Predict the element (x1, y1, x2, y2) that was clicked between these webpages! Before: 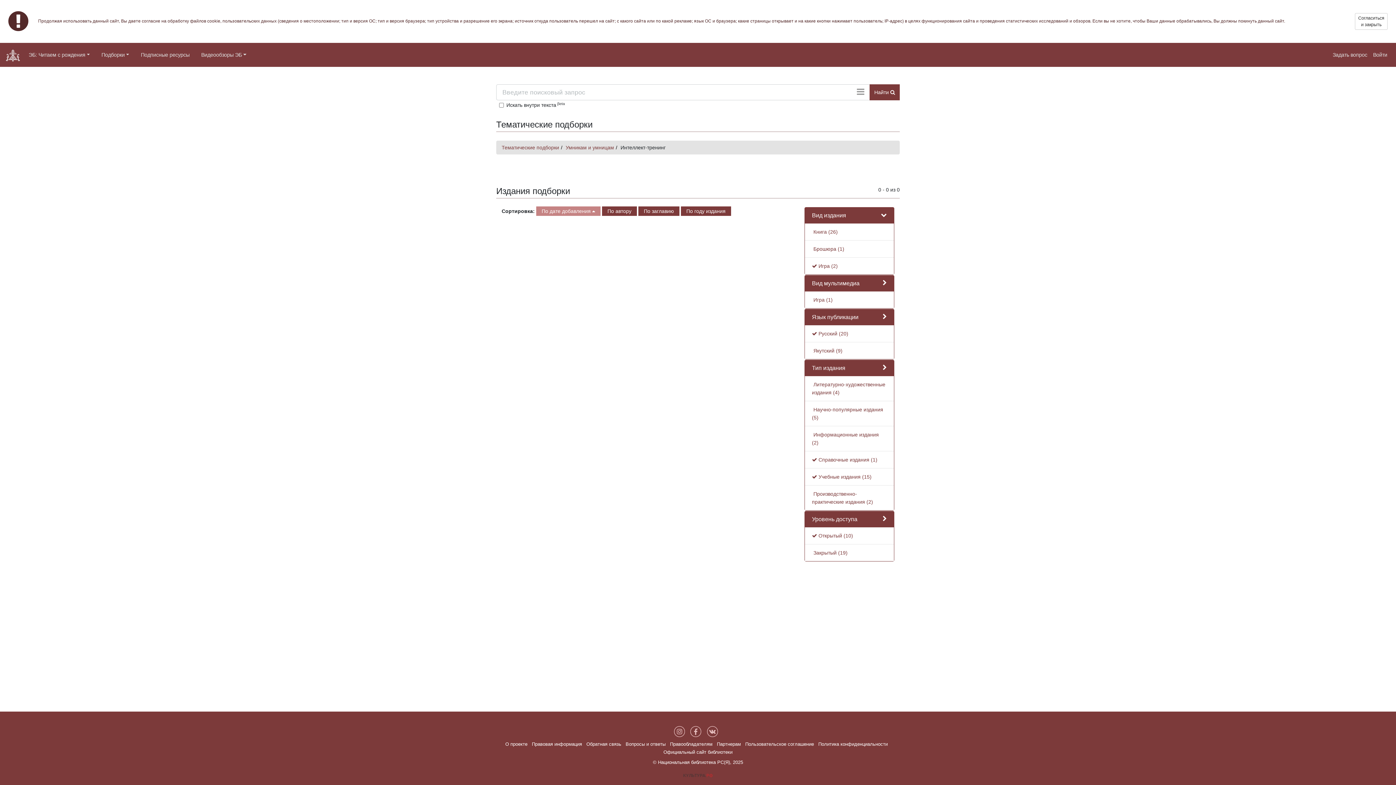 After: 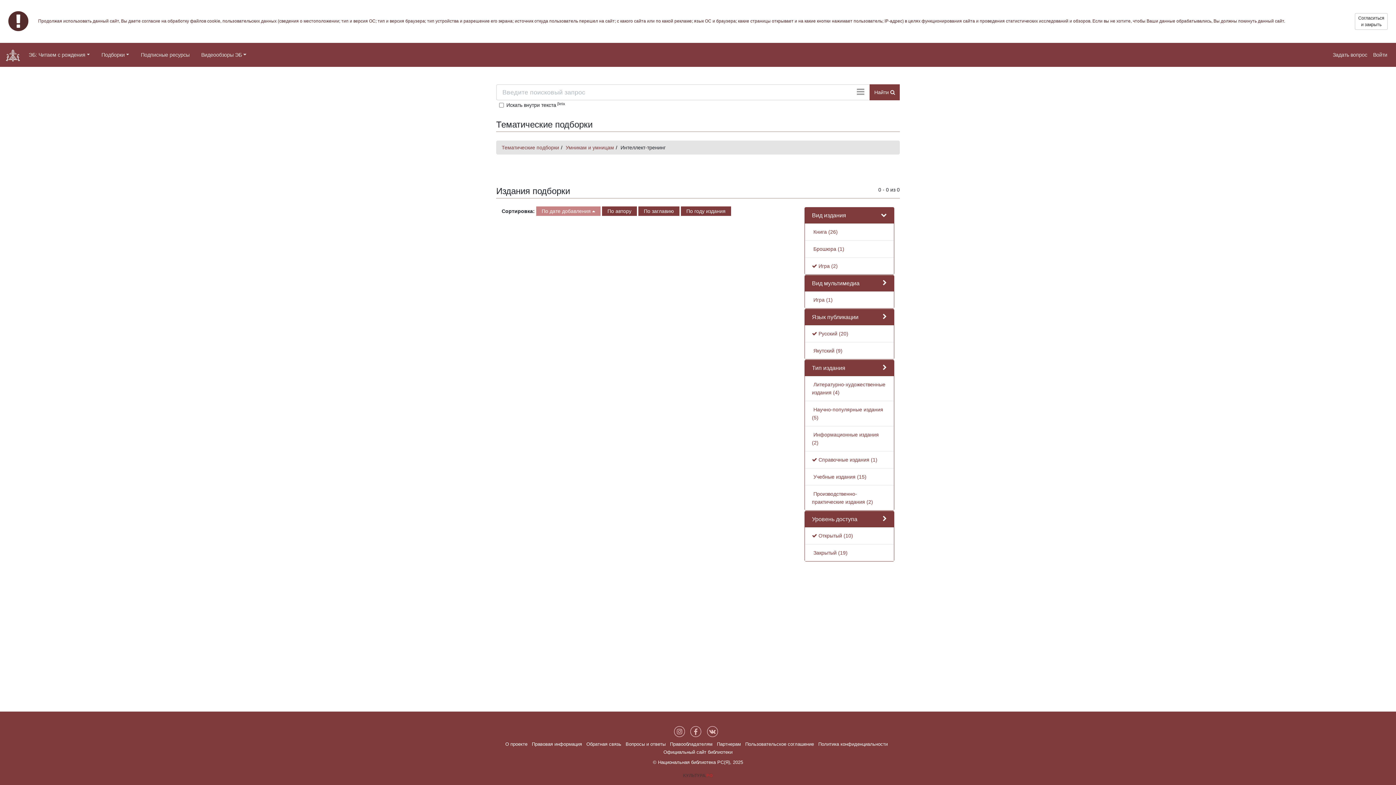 Action: bbox: (812, 474, 871, 480) label:  Учебные издания (15)